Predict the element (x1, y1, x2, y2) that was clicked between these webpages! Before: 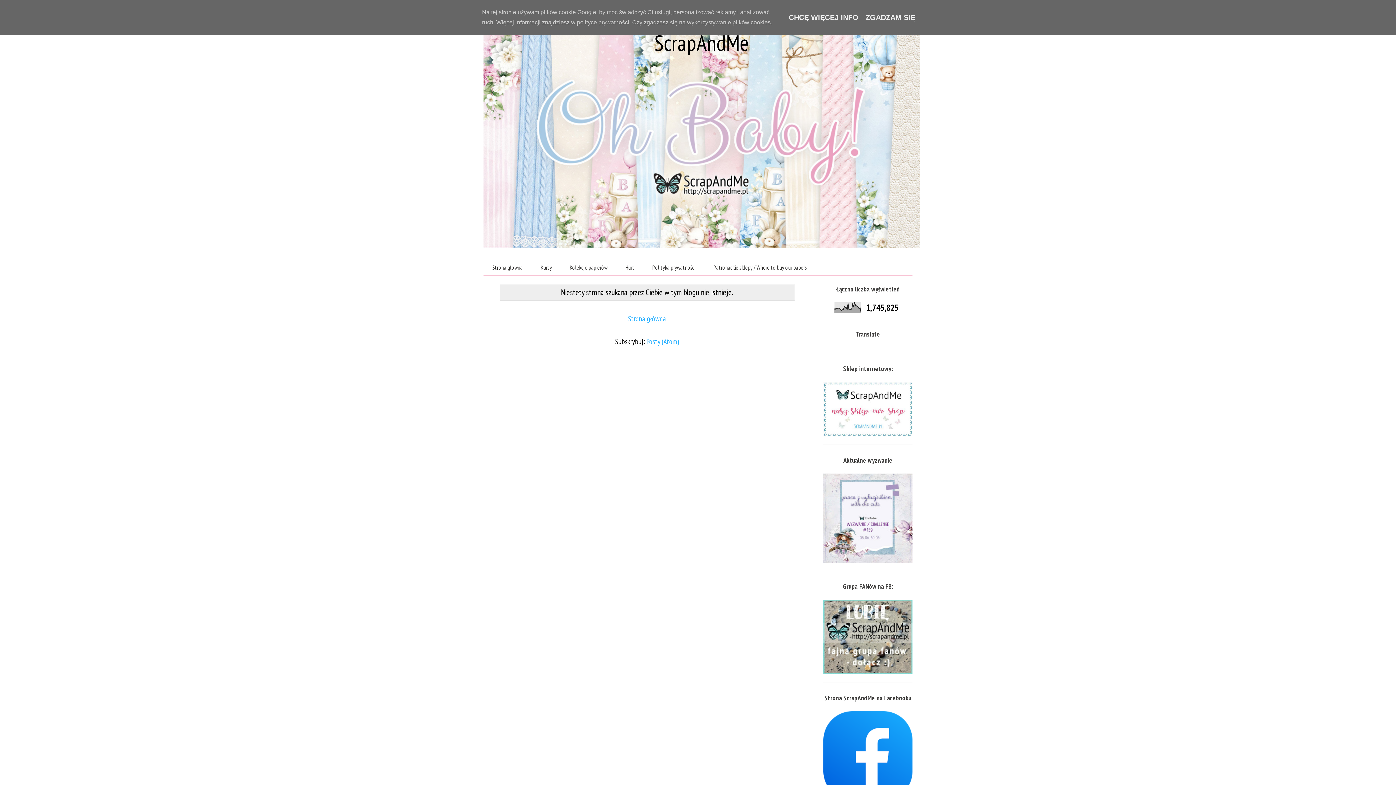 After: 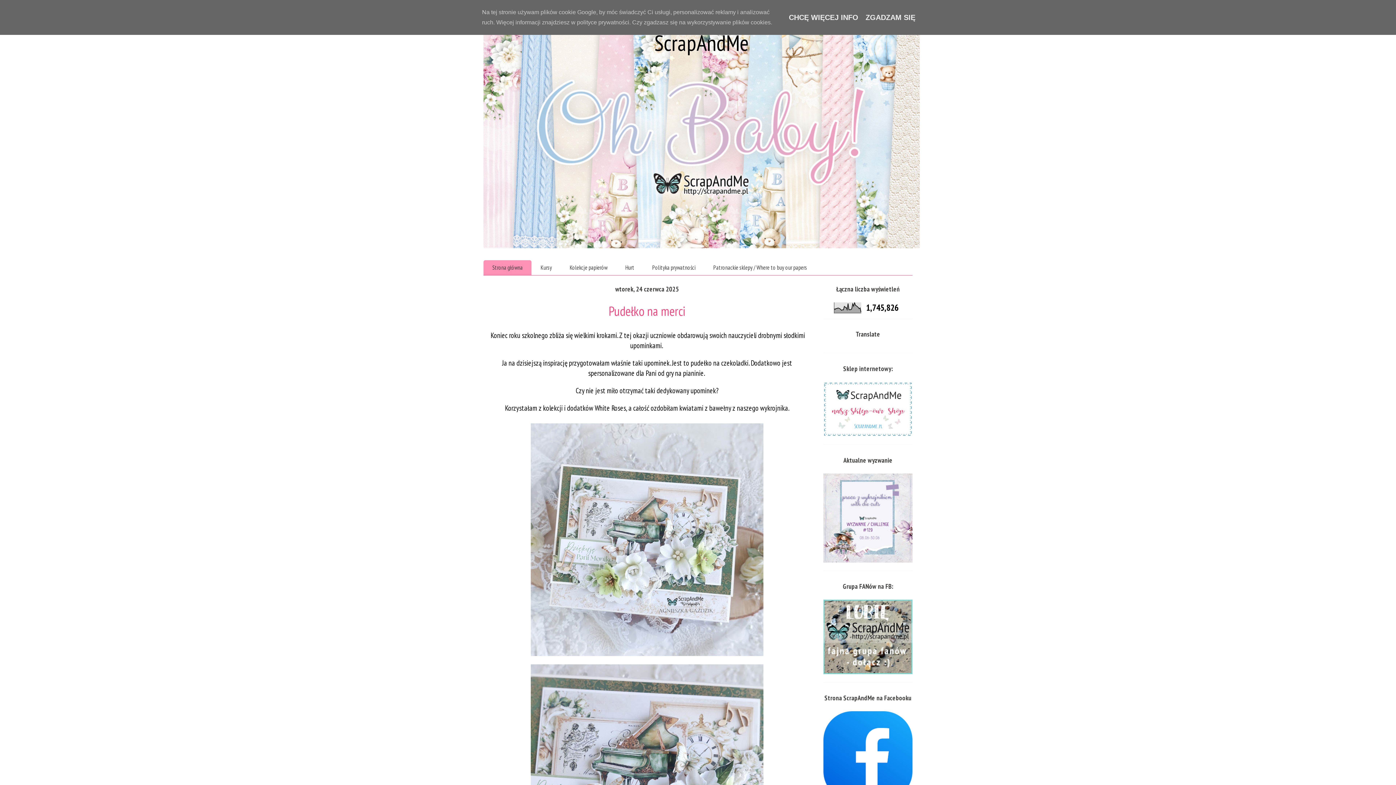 Action: label: Strona główna bbox: (483, 260, 531, 275)